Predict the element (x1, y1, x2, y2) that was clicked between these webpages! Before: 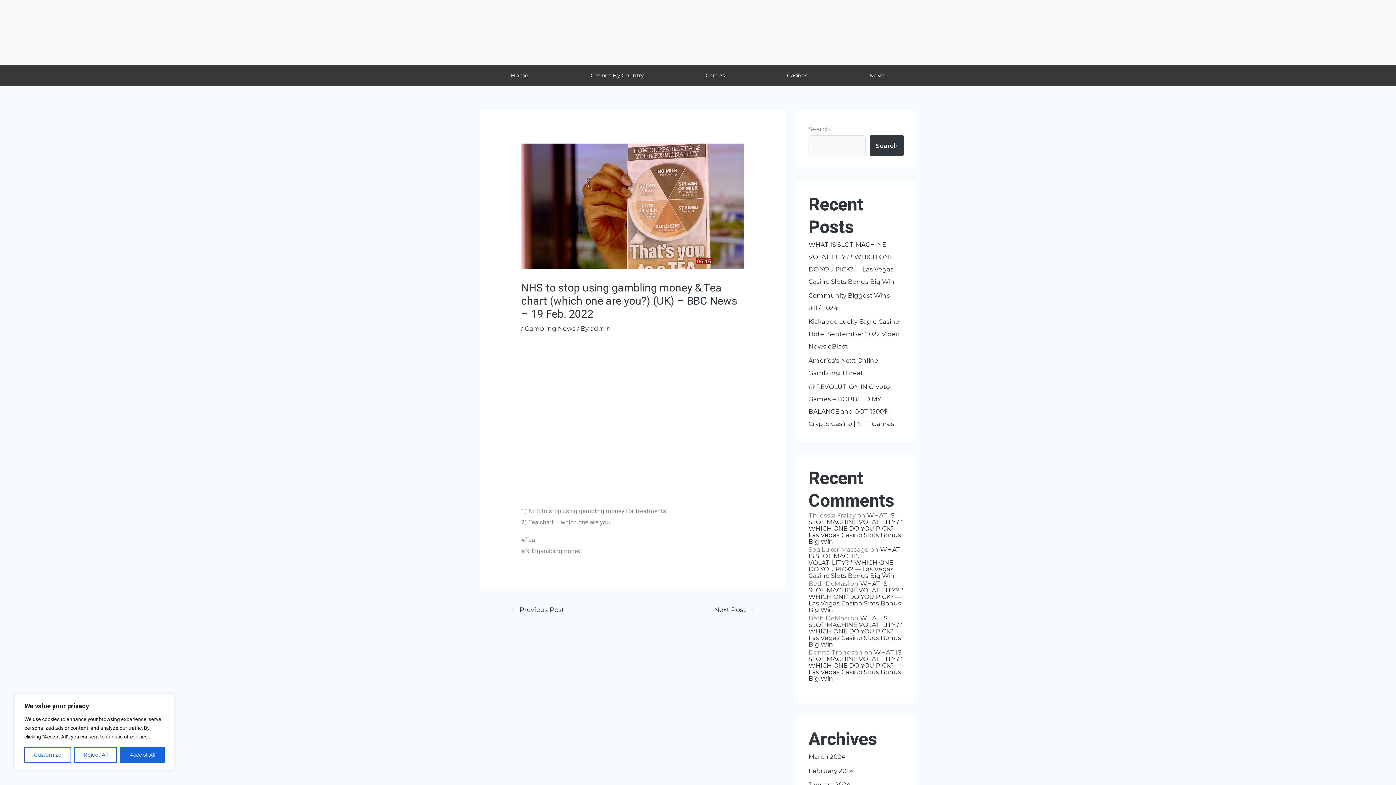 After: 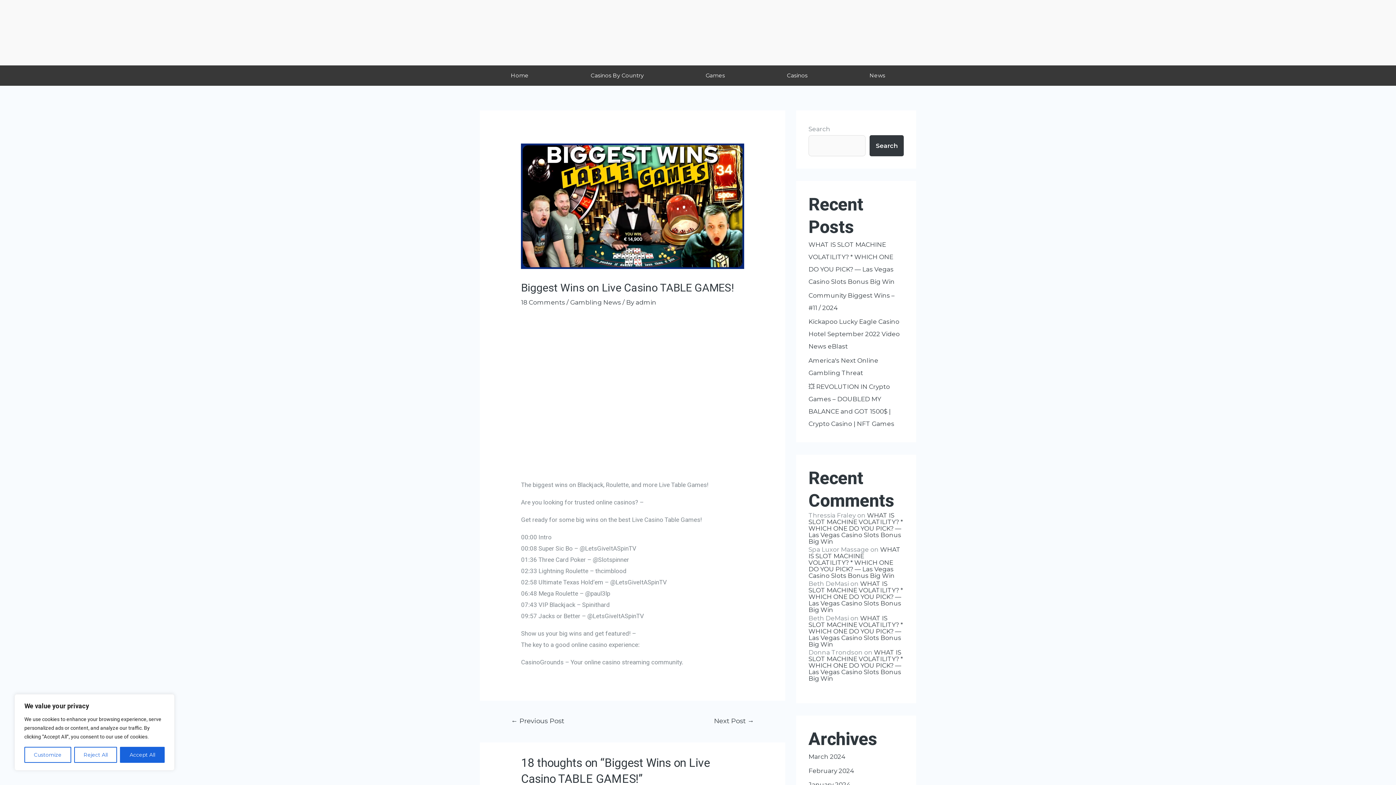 Action: label: ← Previous Post bbox: (501, 603, 574, 618)